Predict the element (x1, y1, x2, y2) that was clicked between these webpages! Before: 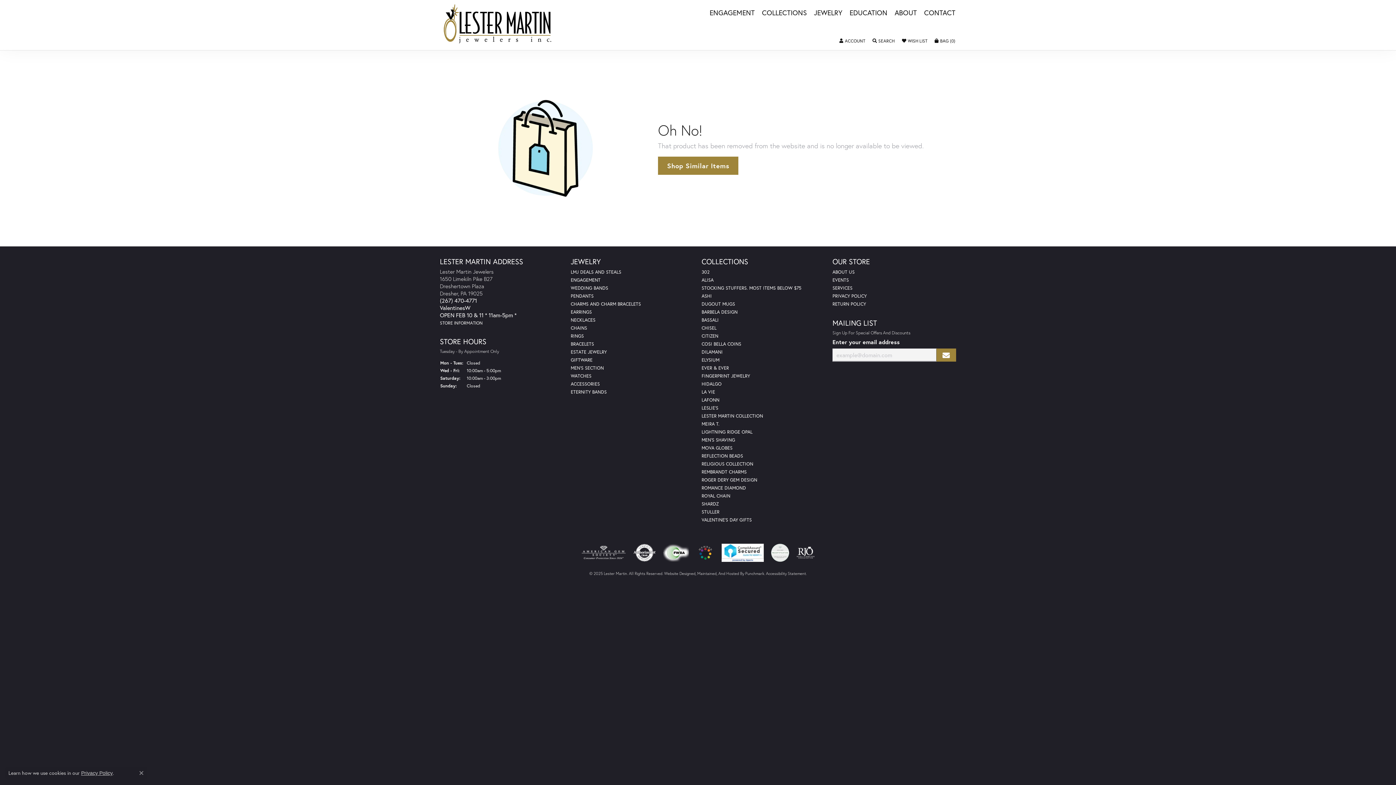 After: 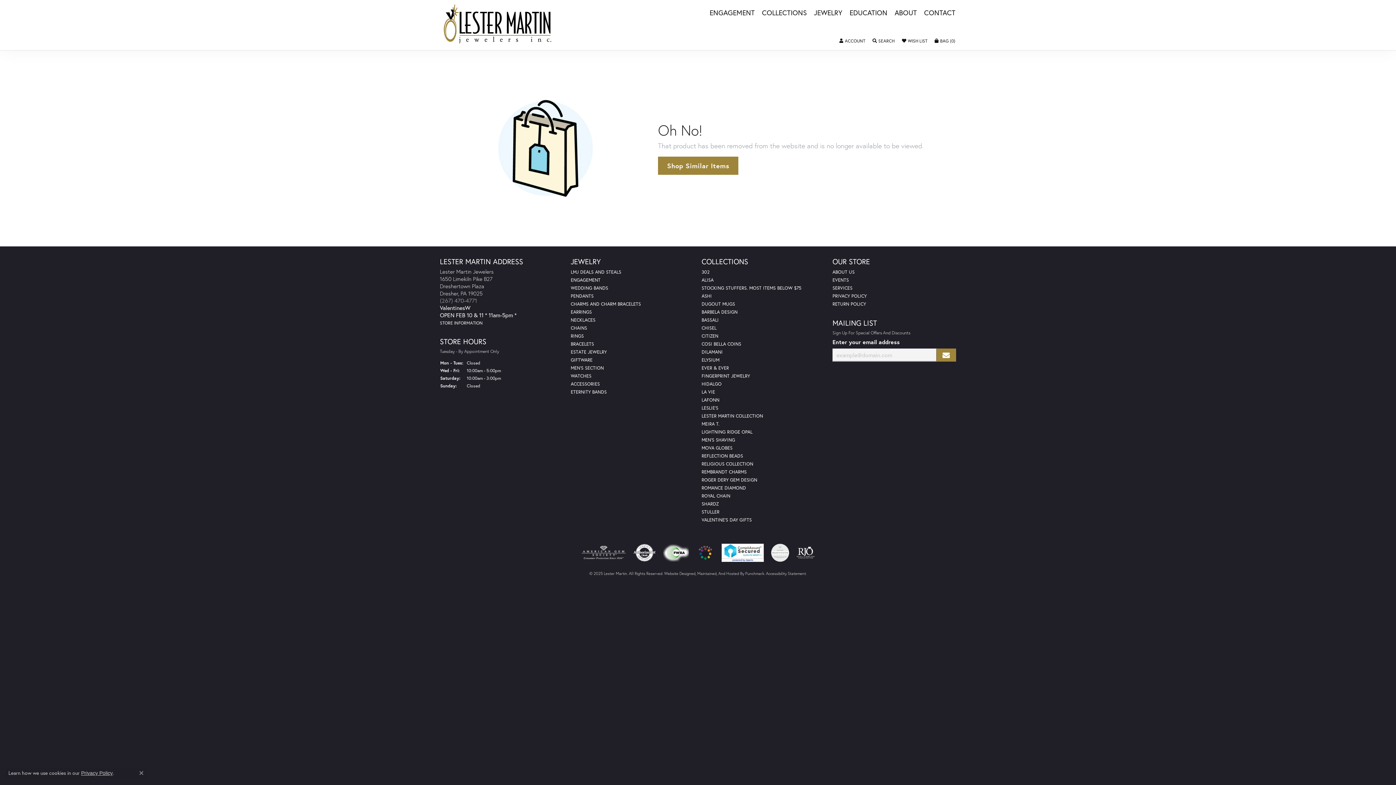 Action: bbox: (440, 296, 477, 304) label: (267) 470-4771